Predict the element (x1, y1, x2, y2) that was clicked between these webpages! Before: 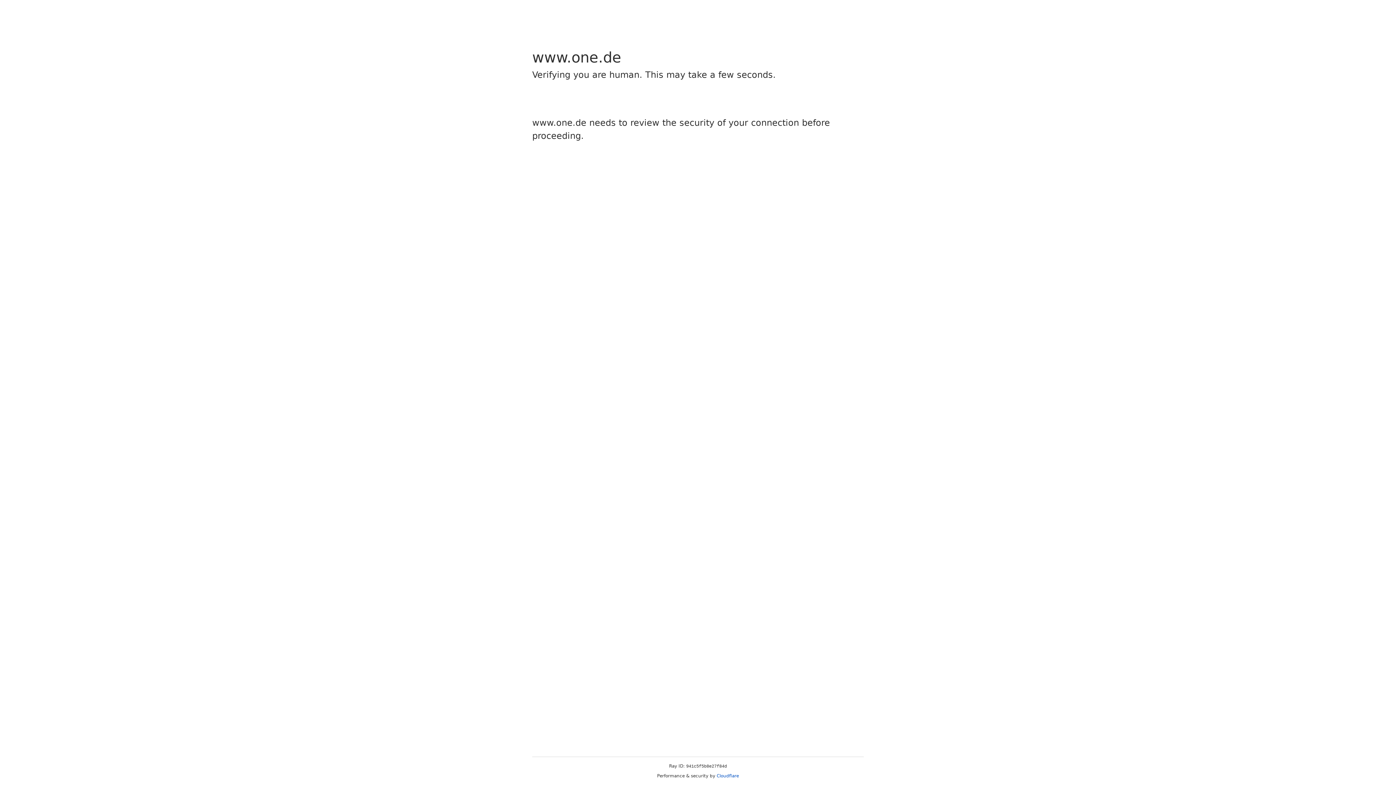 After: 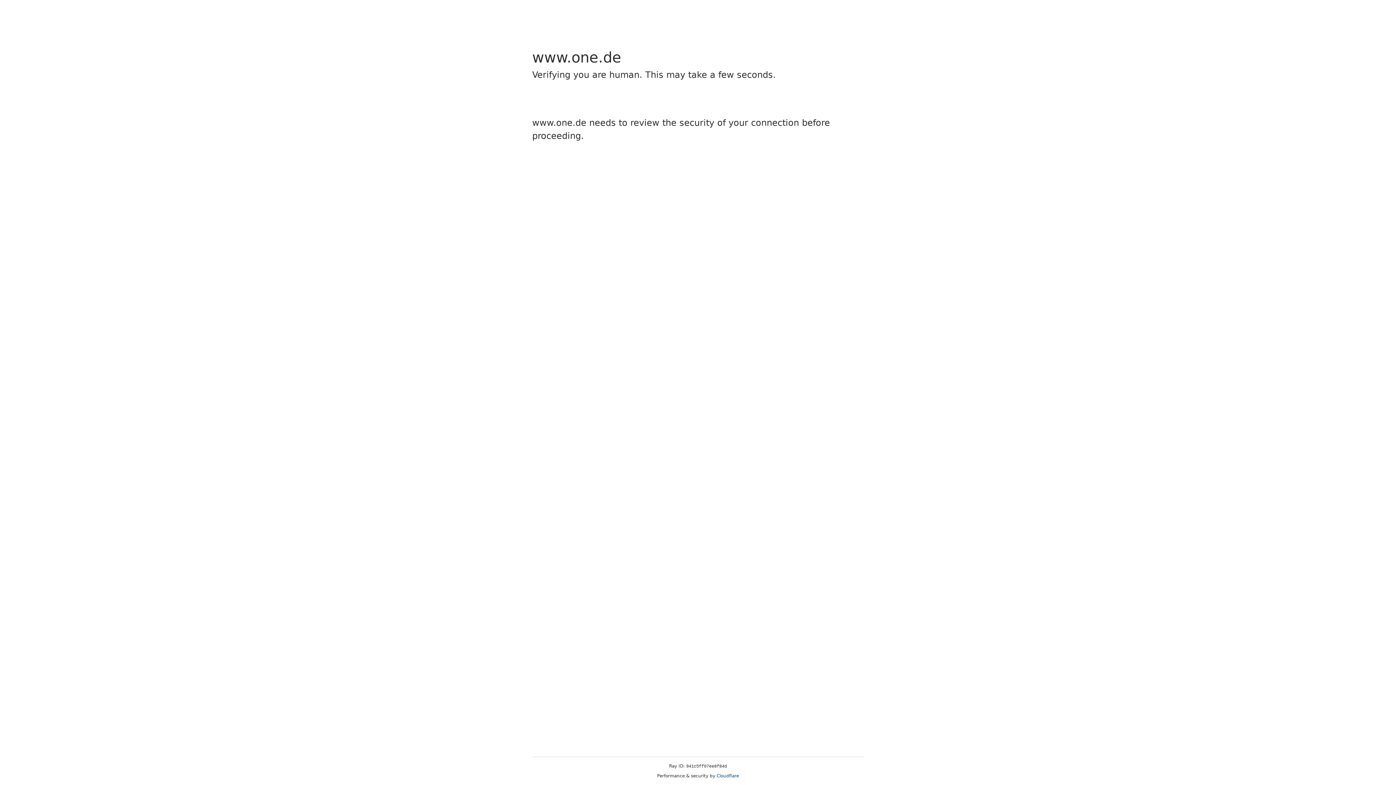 Action: bbox: (716, 773, 739, 778) label: Cloudflare